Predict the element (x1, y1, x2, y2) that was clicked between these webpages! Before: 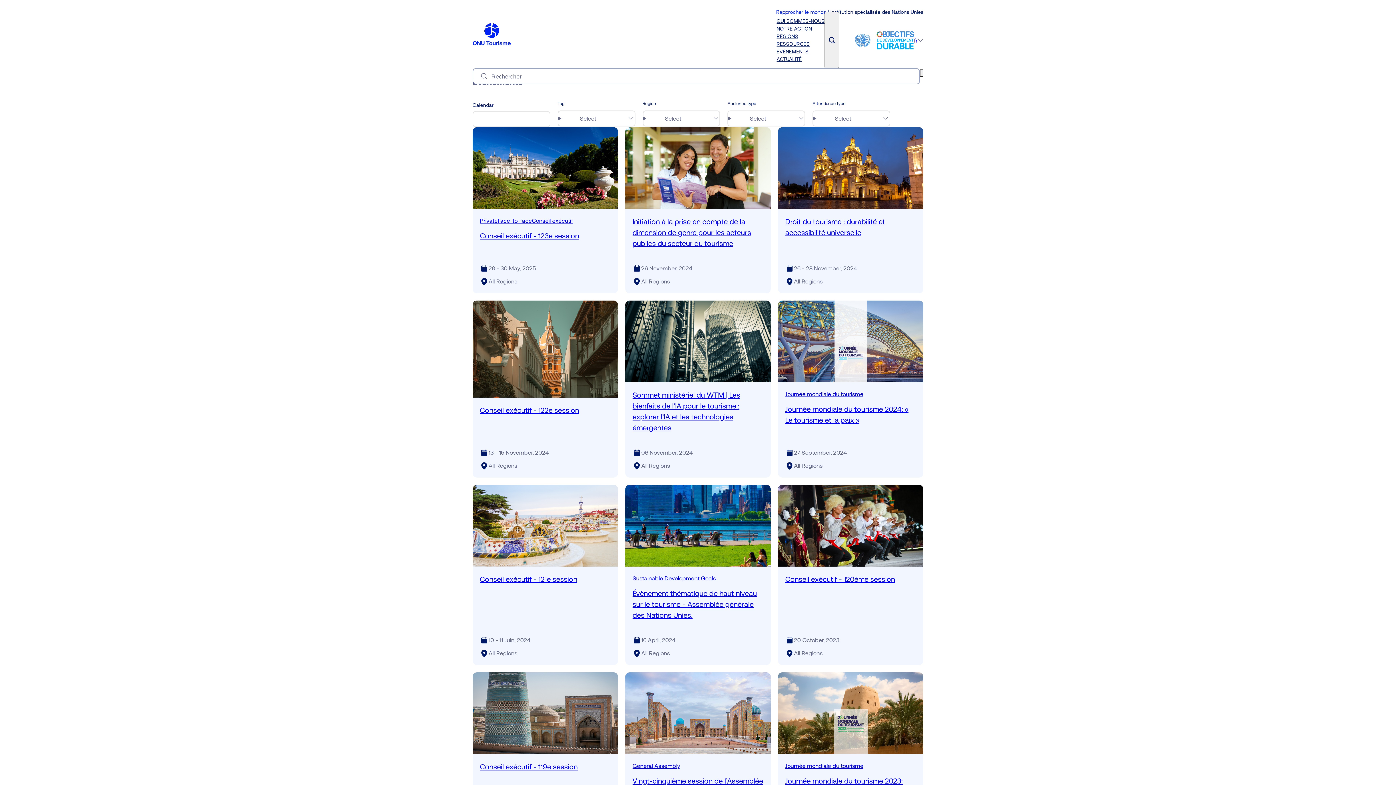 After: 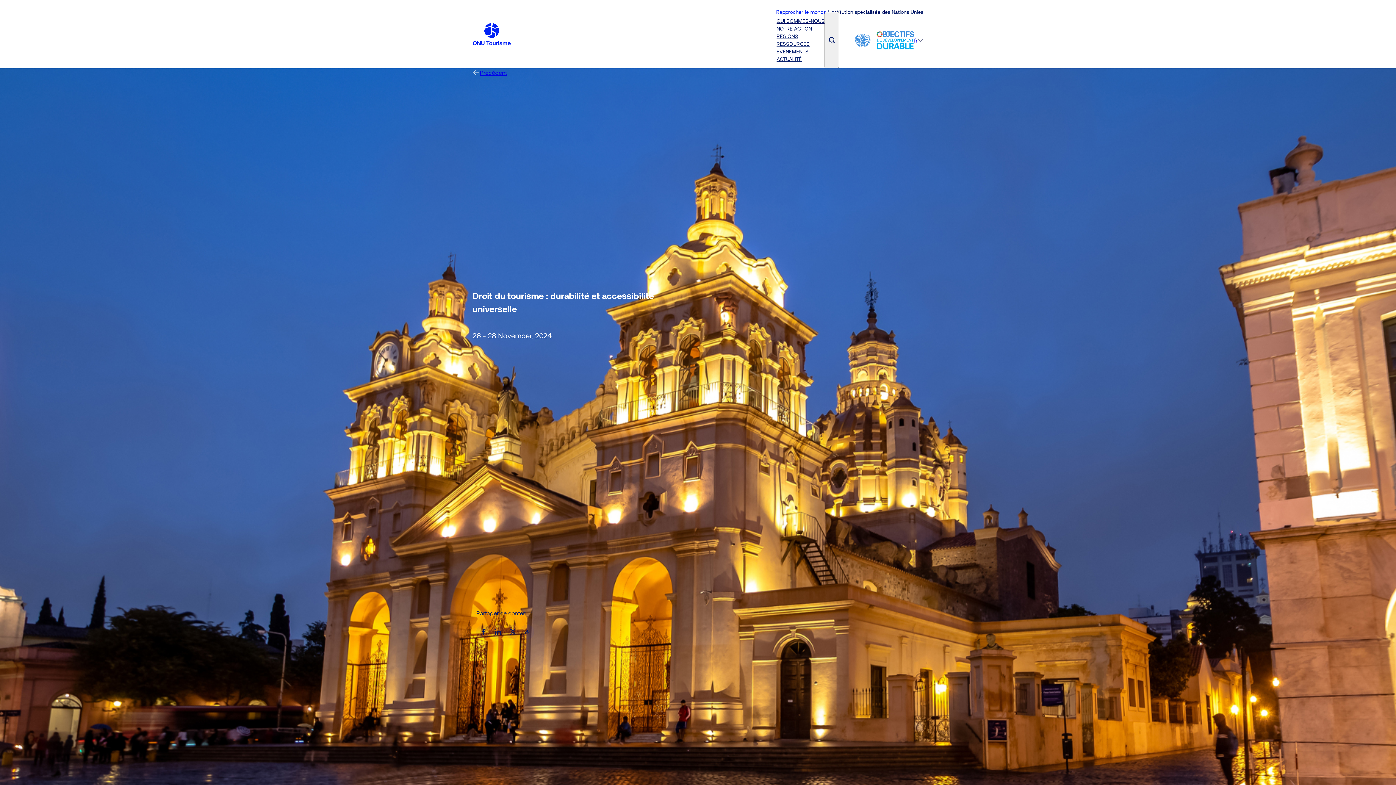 Action: bbox: (778, 127, 923, 209)